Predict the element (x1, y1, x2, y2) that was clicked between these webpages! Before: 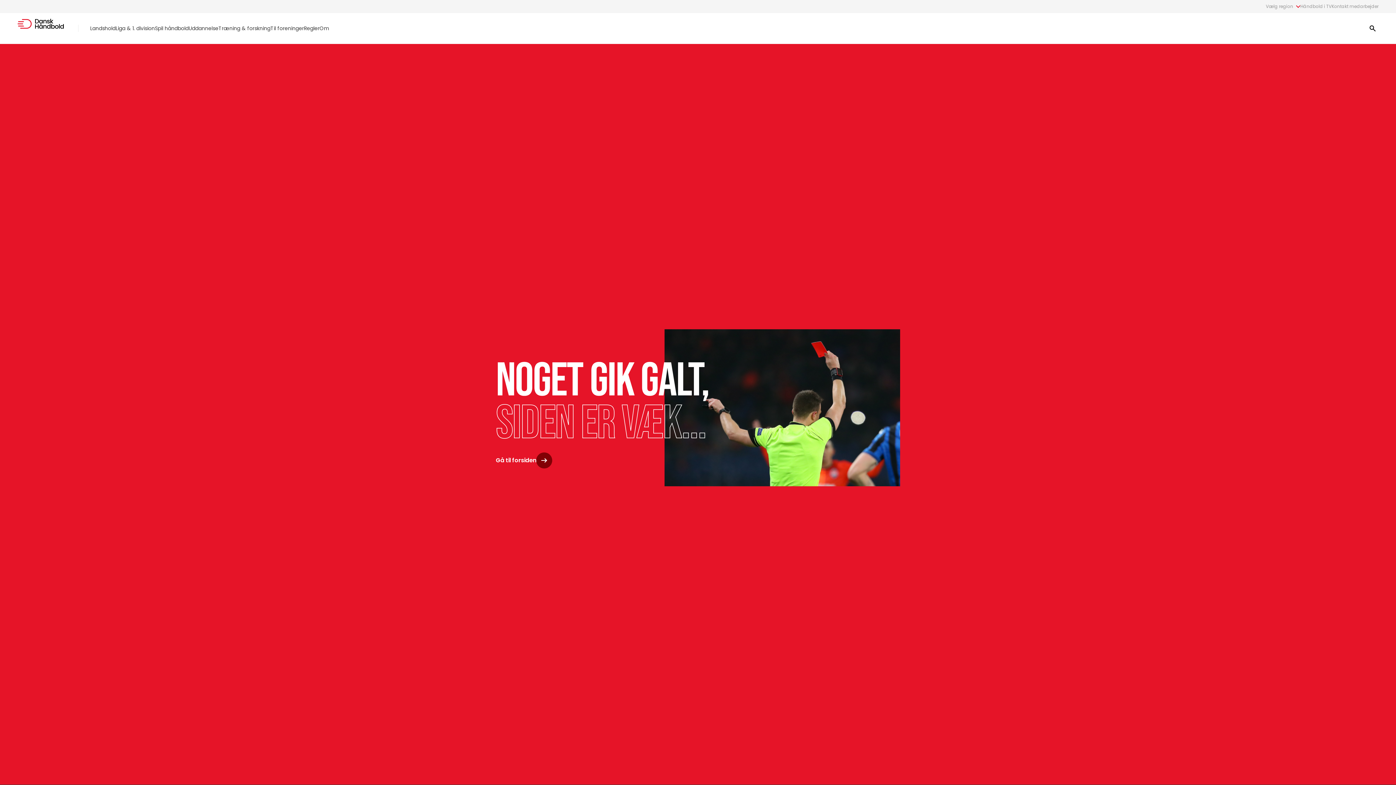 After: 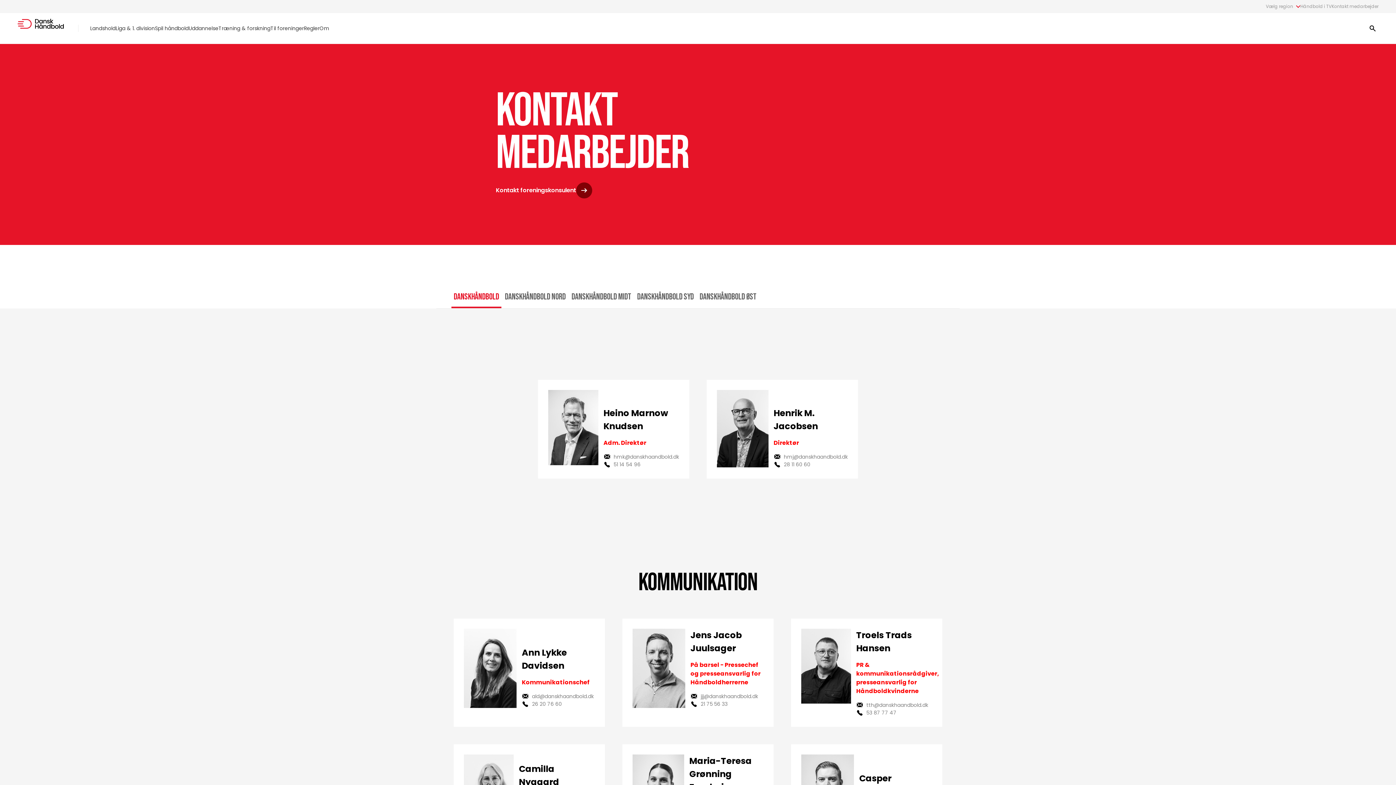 Action: label: Kontakt medarbejder bbox: (1332, 3, 1378, 9)